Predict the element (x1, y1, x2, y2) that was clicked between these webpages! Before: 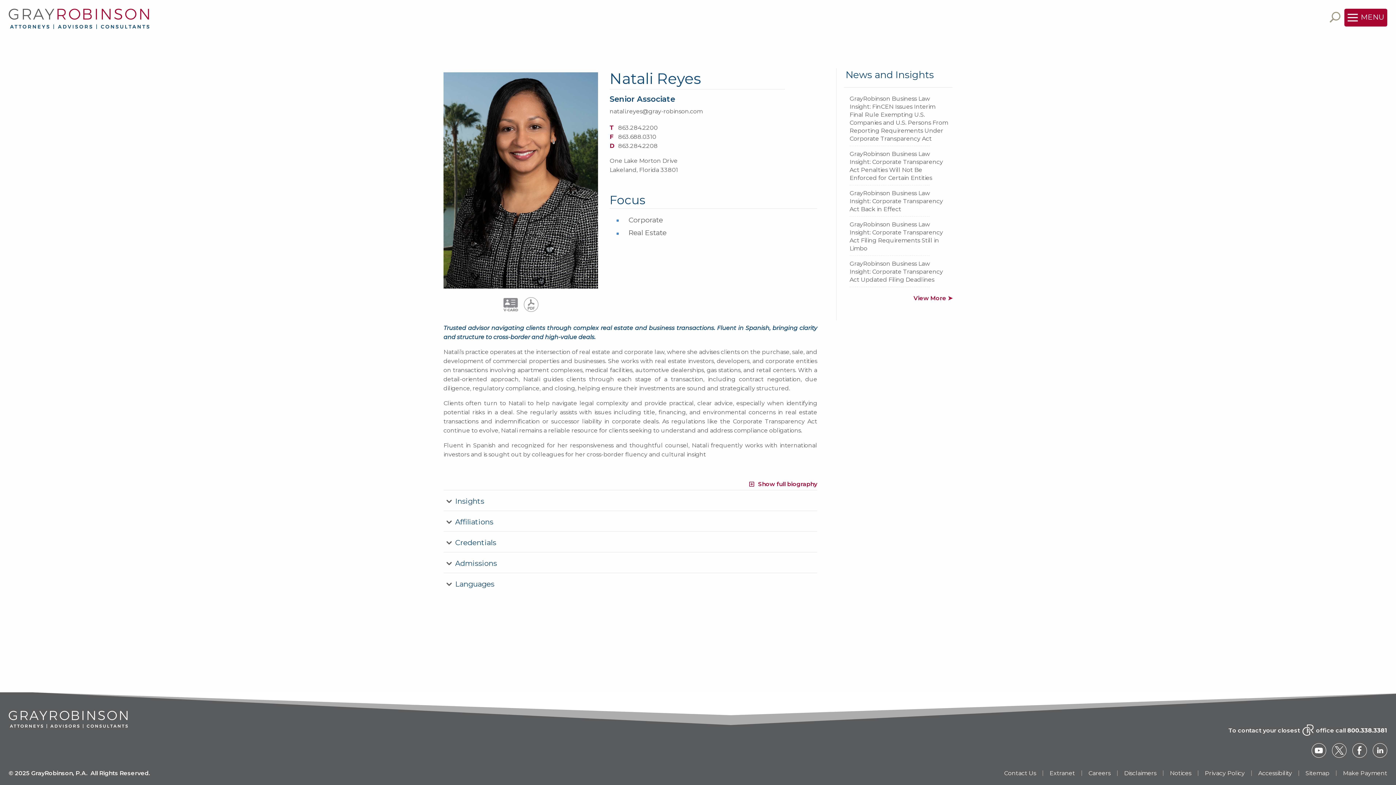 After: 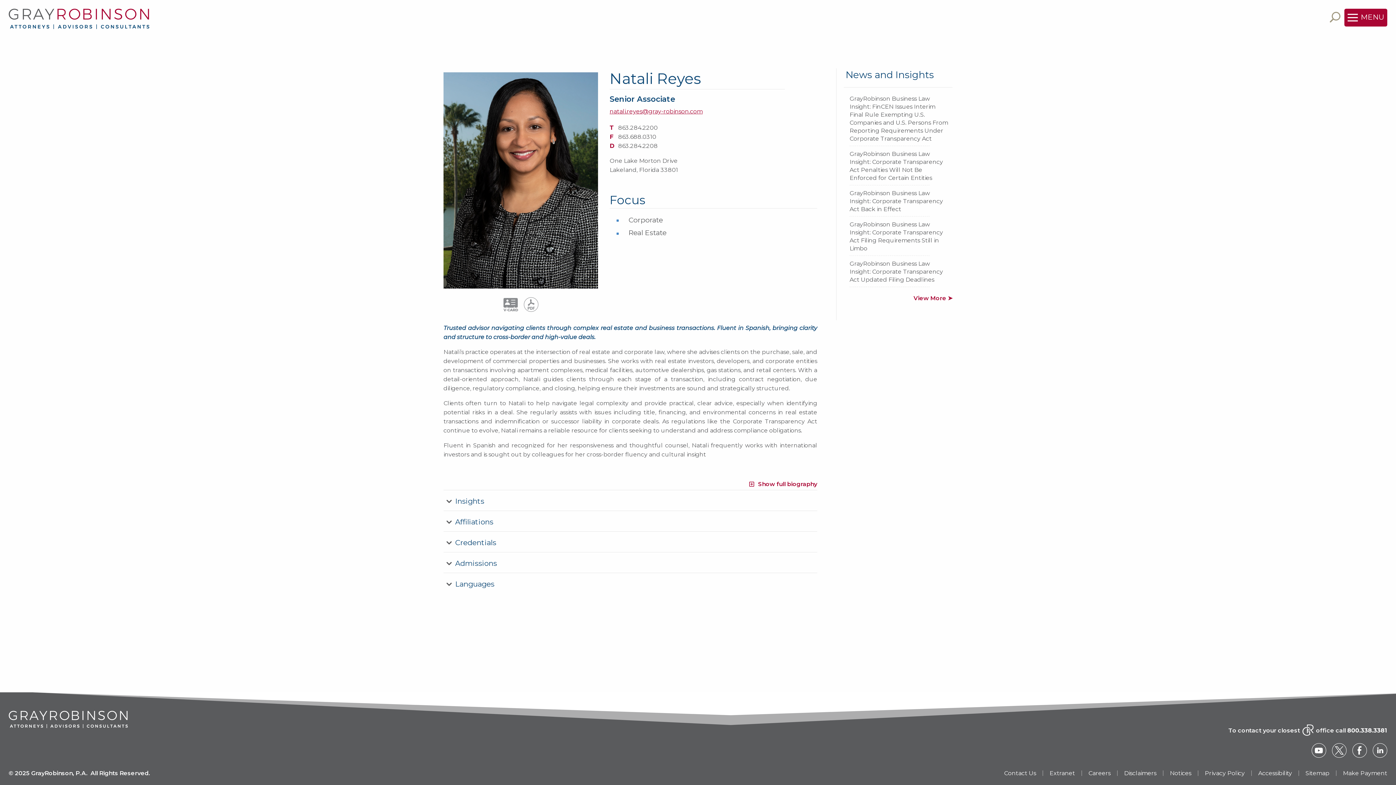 Action: bbox: (609, 108, 702, 114) label: natali.reyes@gray-robinson.com